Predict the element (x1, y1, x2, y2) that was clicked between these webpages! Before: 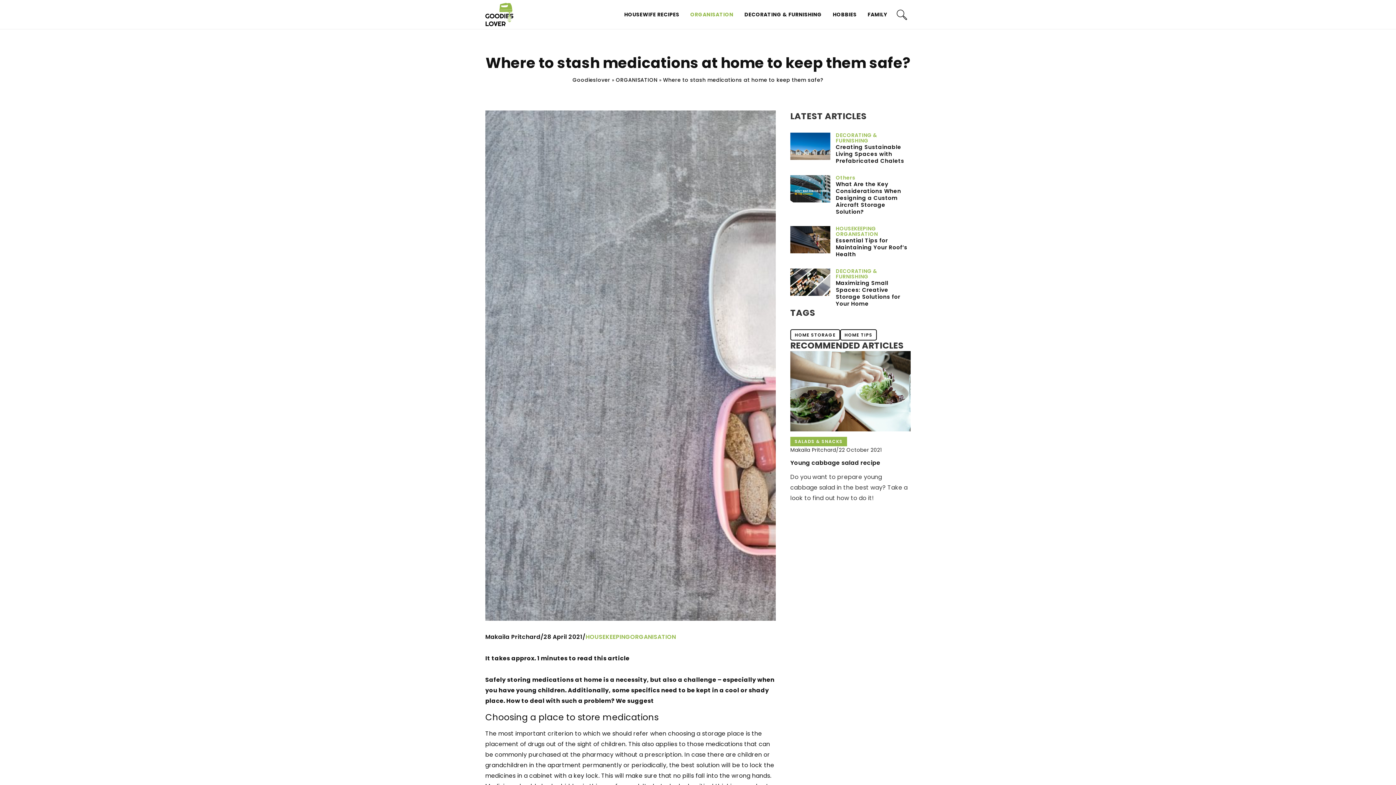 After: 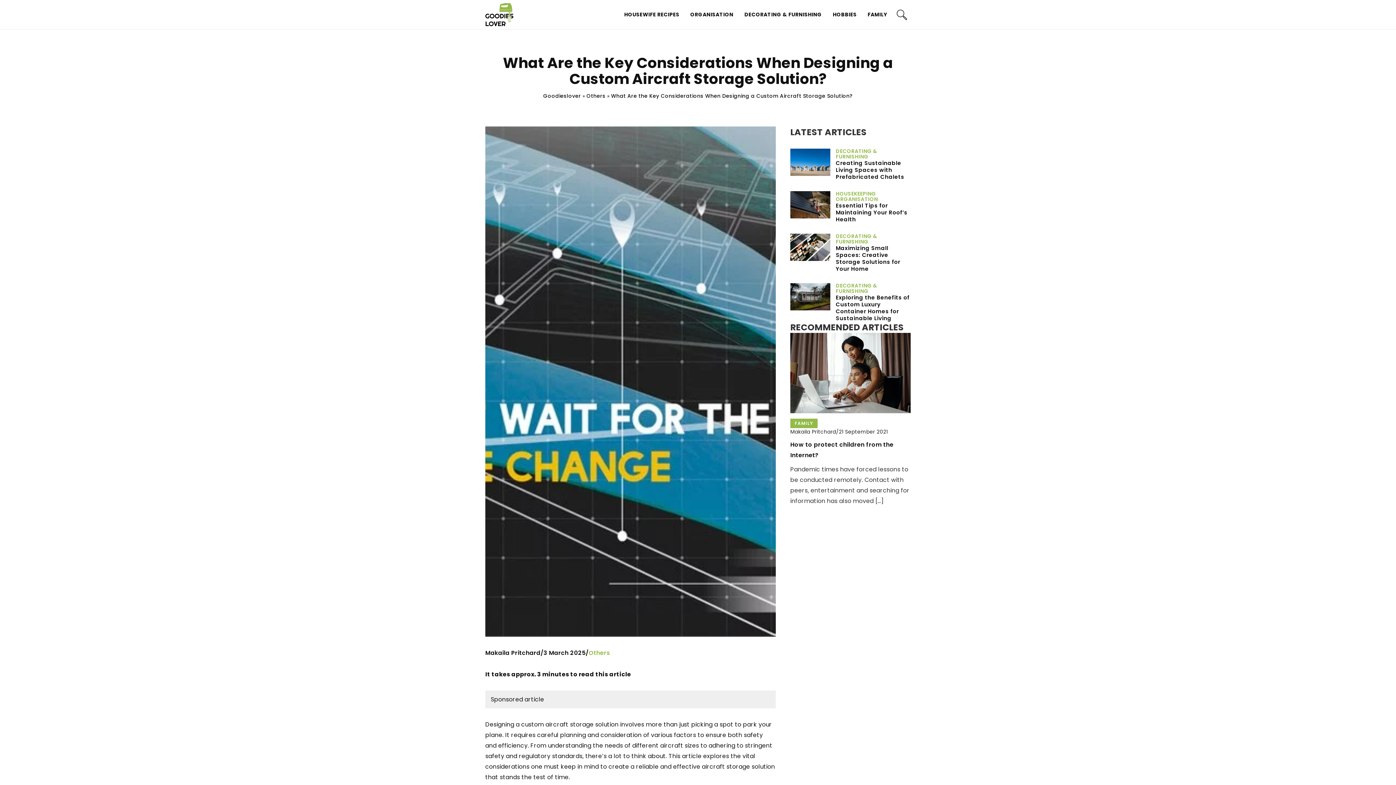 Action: bbox: (836, 180, 910, 215) label: What Are the Key Considerations When Designing a Custom Aircraft Storage Solution?